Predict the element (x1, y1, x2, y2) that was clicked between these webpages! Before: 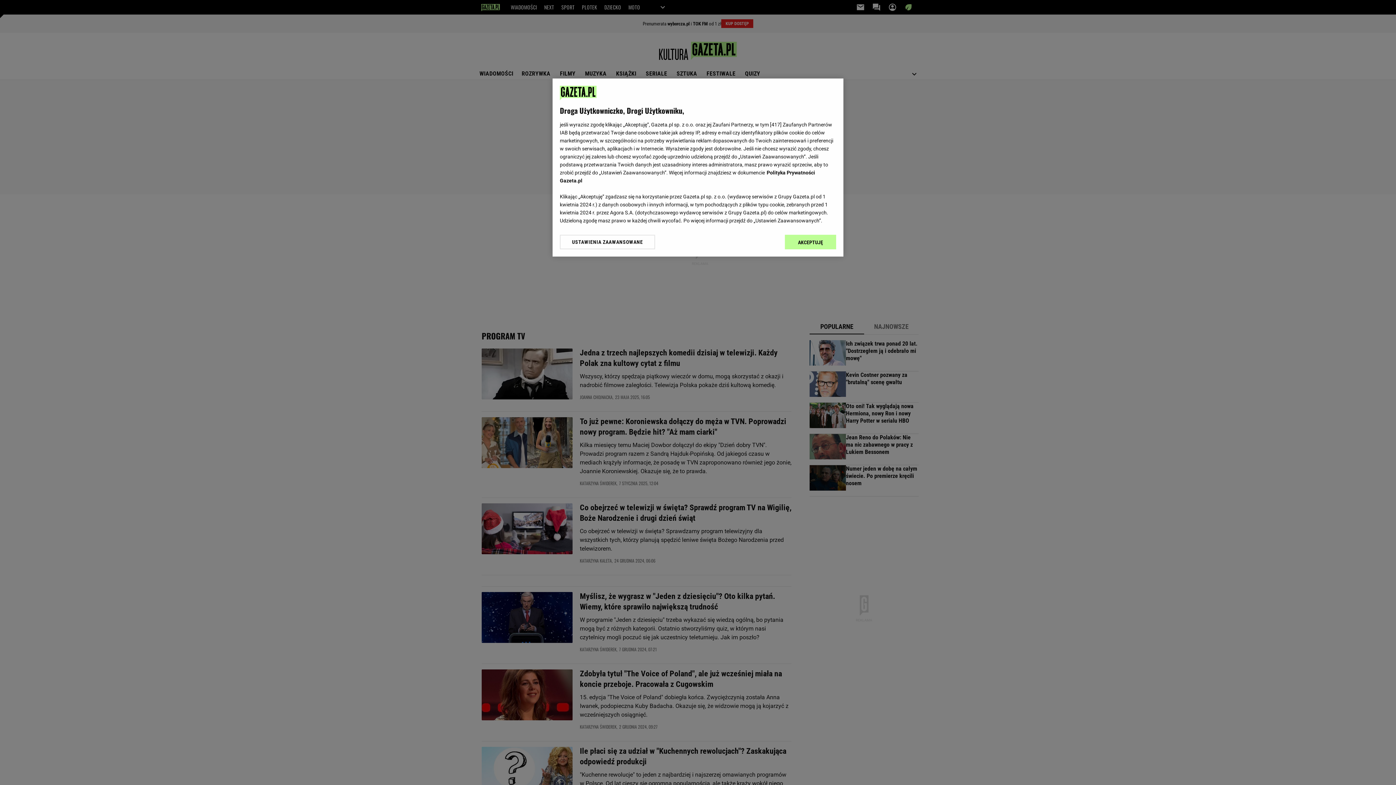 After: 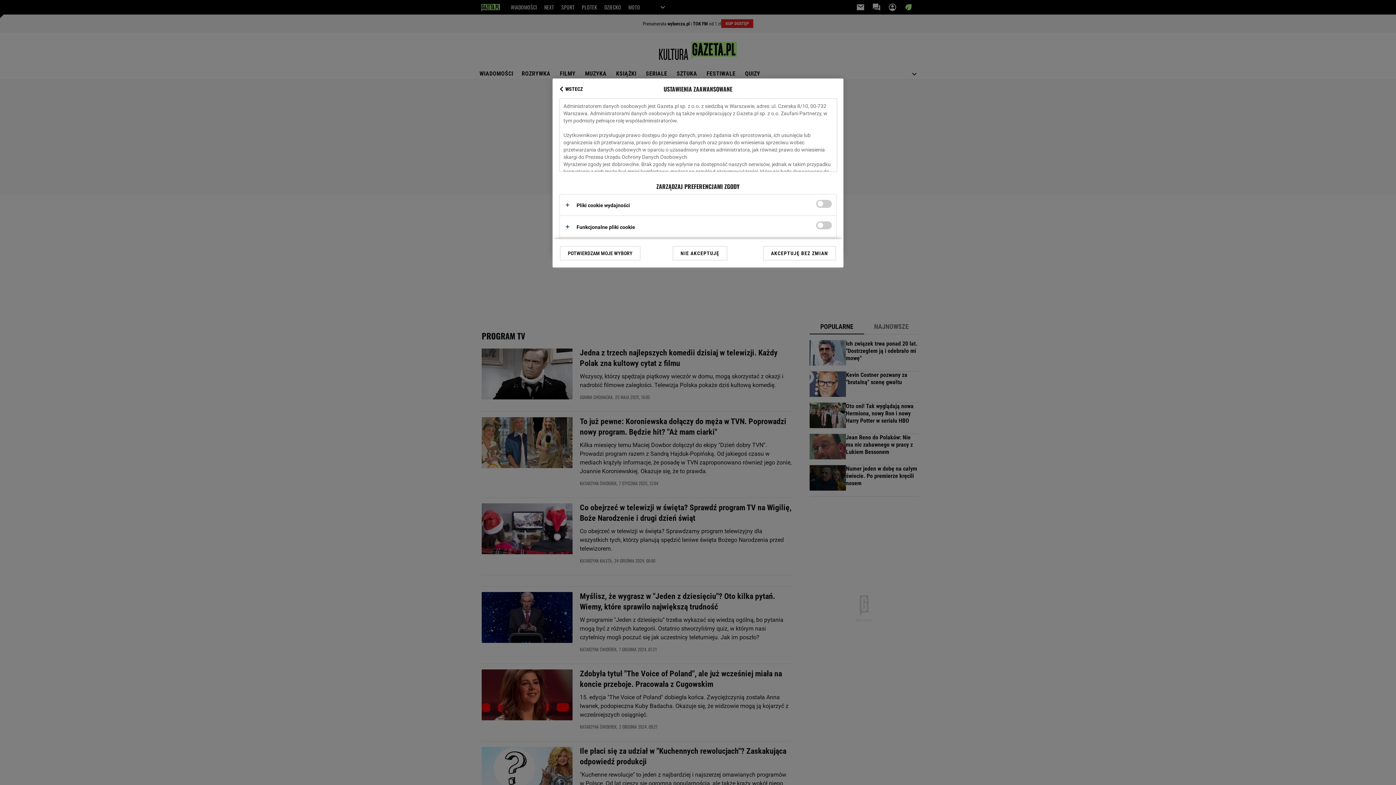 Action: bbox: (560, 234, 655, 249) label: USTAWIENIA ZAAWANSOWANE